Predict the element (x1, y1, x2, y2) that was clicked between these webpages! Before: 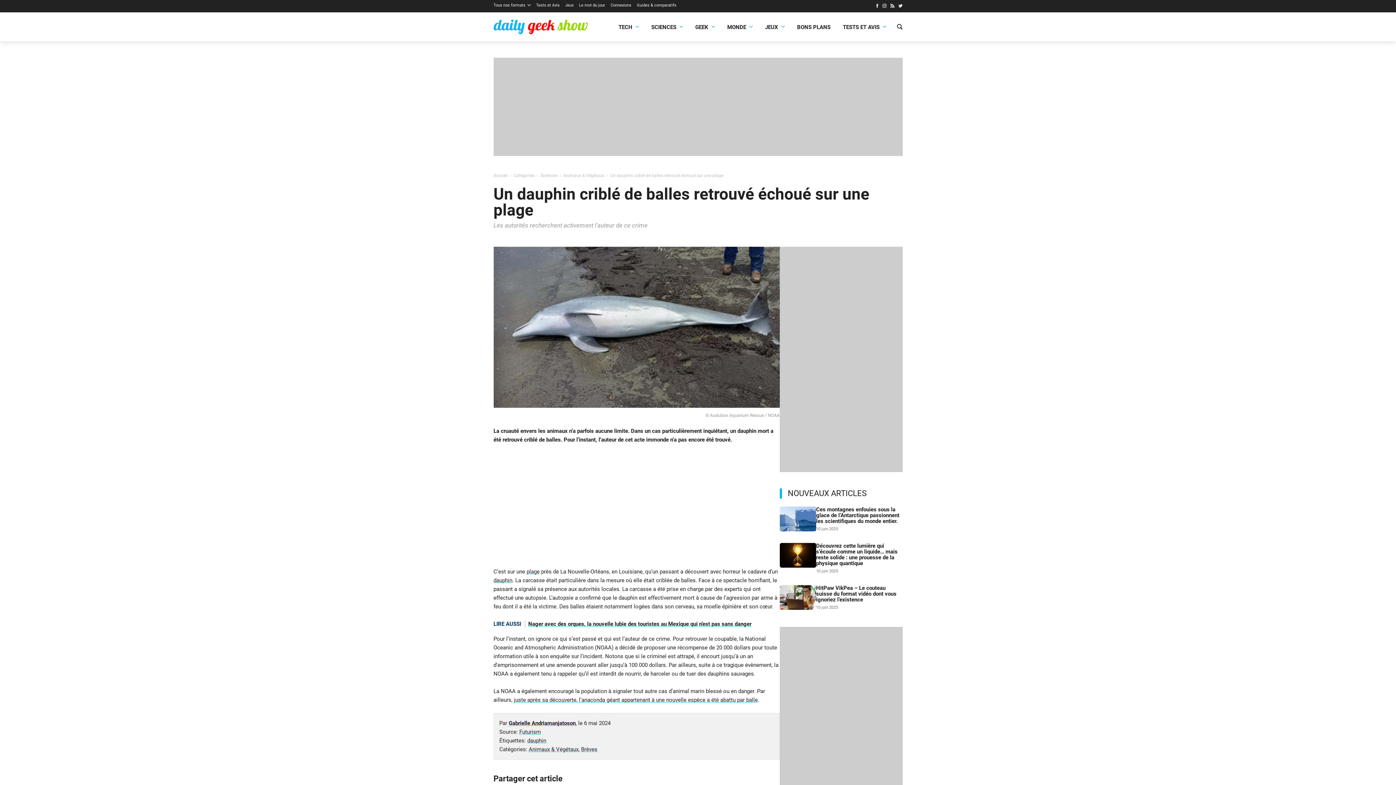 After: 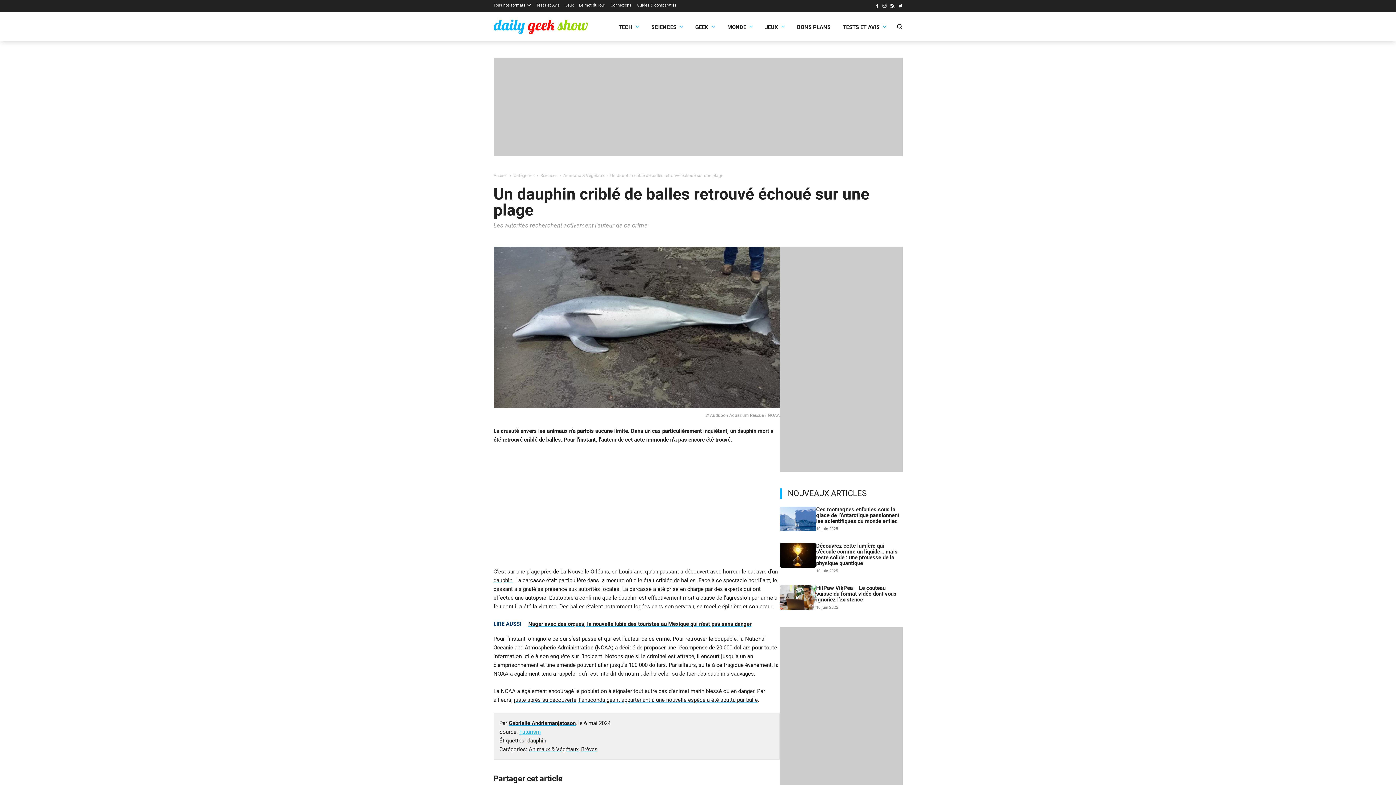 Action: label: Futurism bbox: (519, 729, 540, 735)